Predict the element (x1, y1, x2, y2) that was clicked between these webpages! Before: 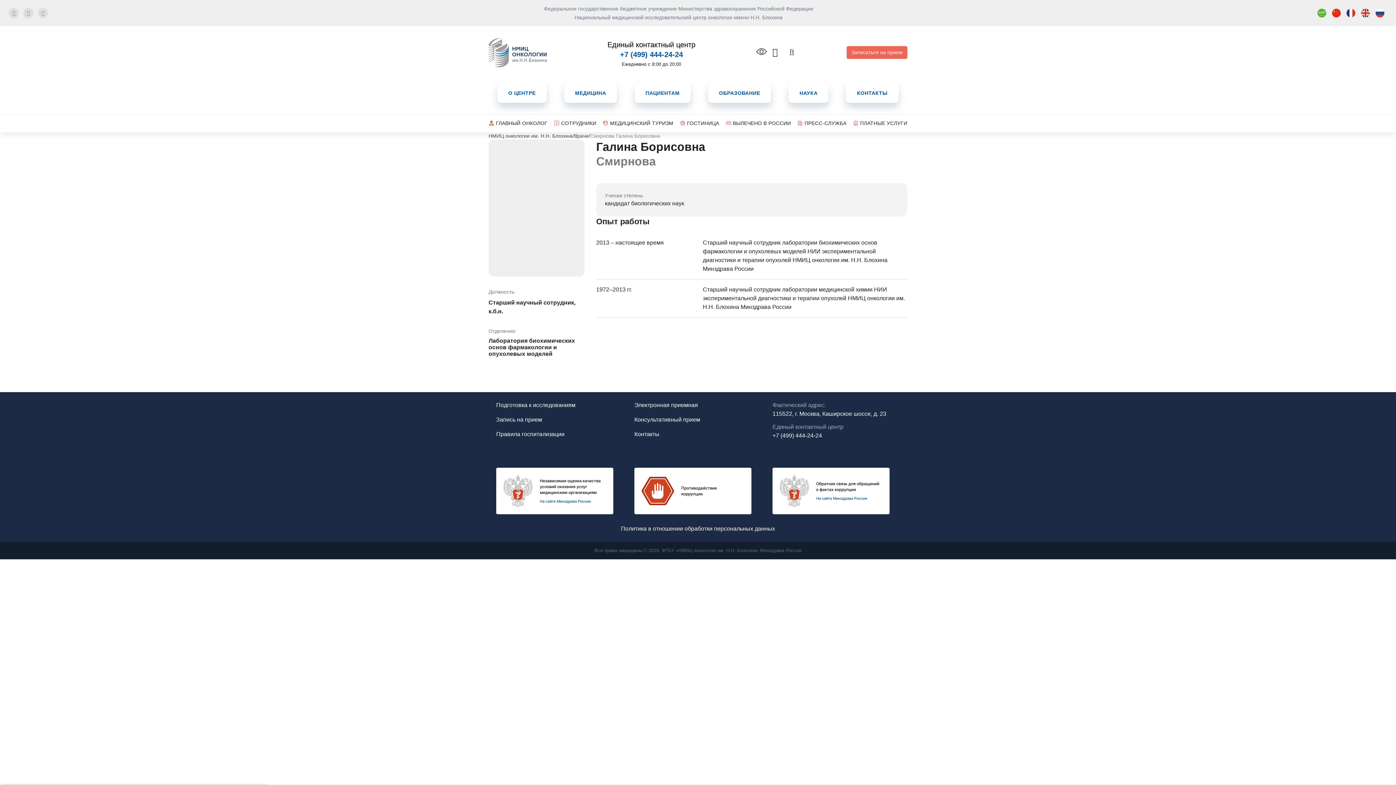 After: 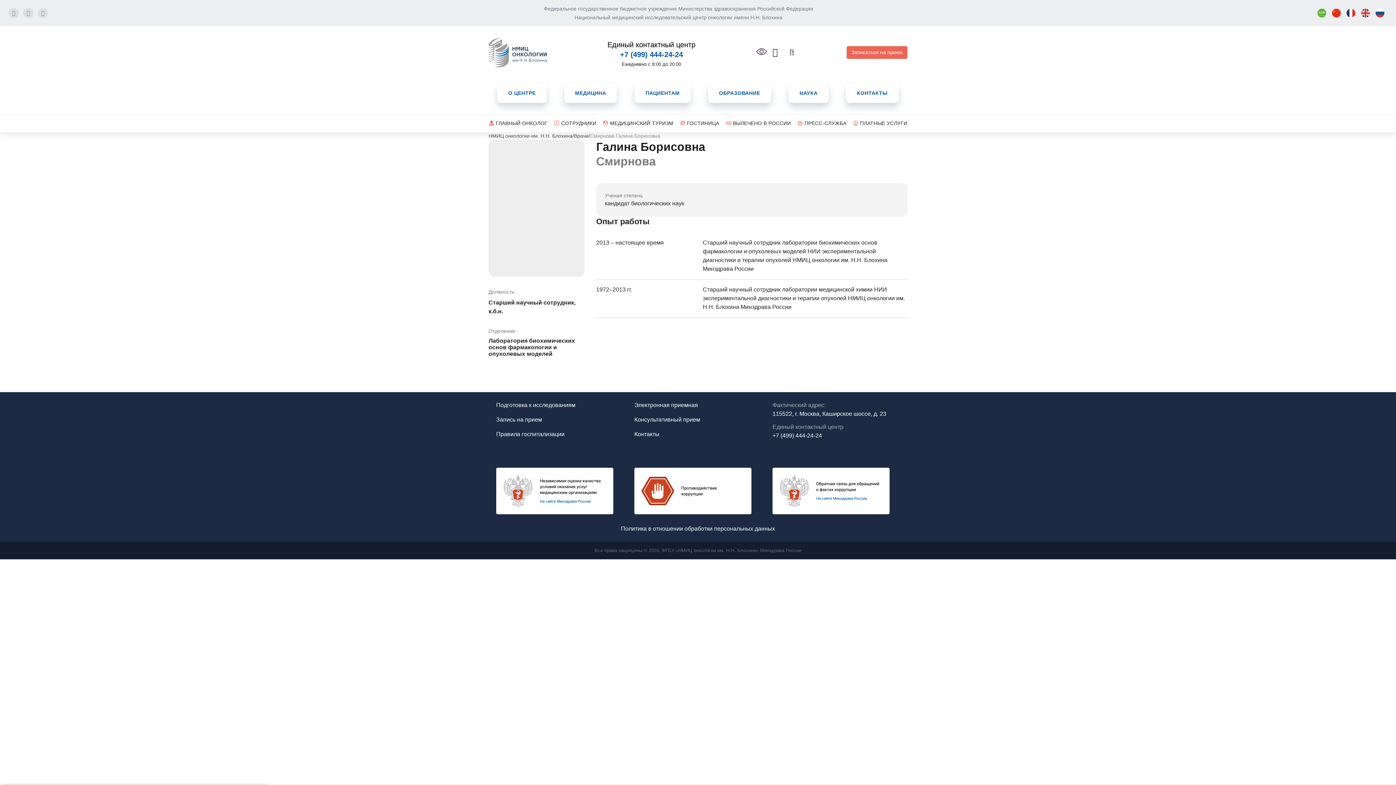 Action: bbox: (1373, 5, 1387, 20)